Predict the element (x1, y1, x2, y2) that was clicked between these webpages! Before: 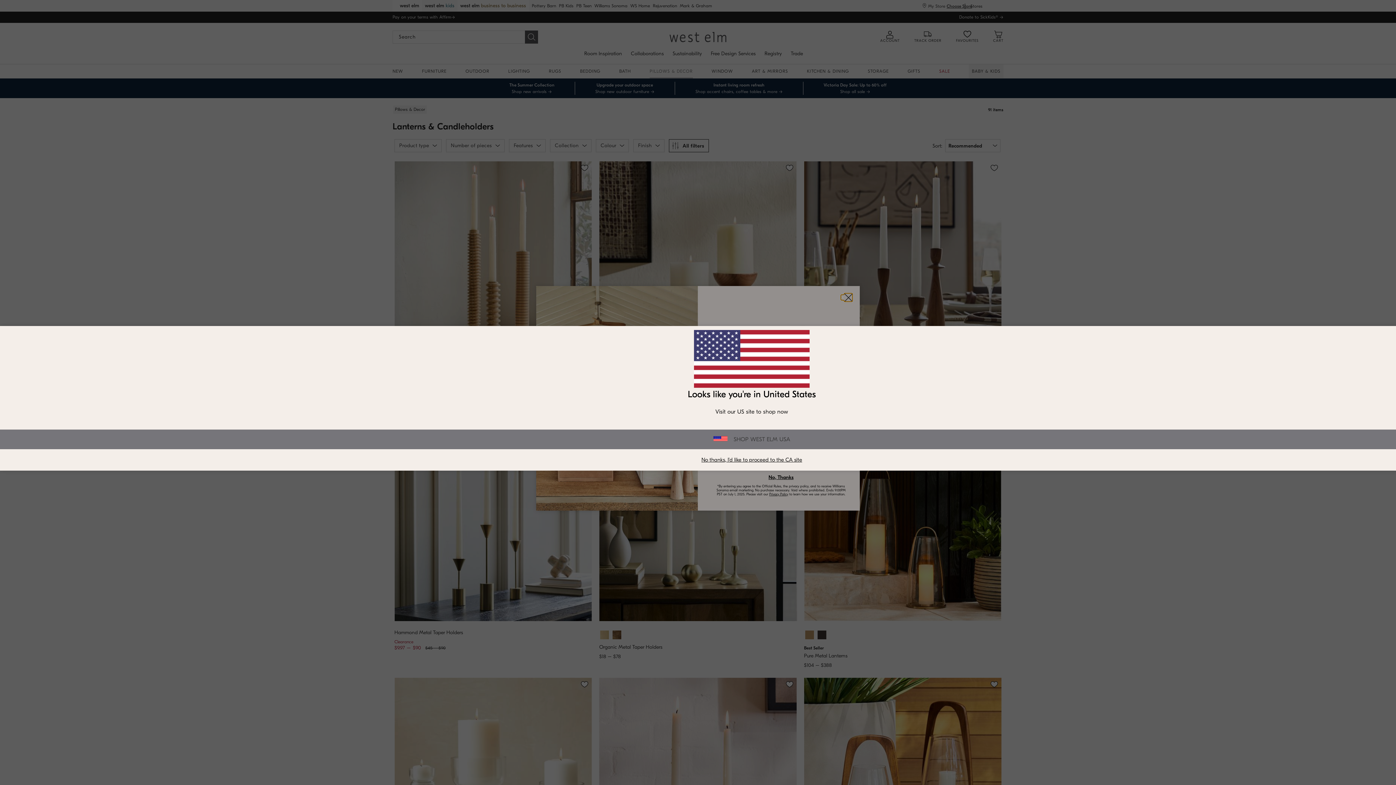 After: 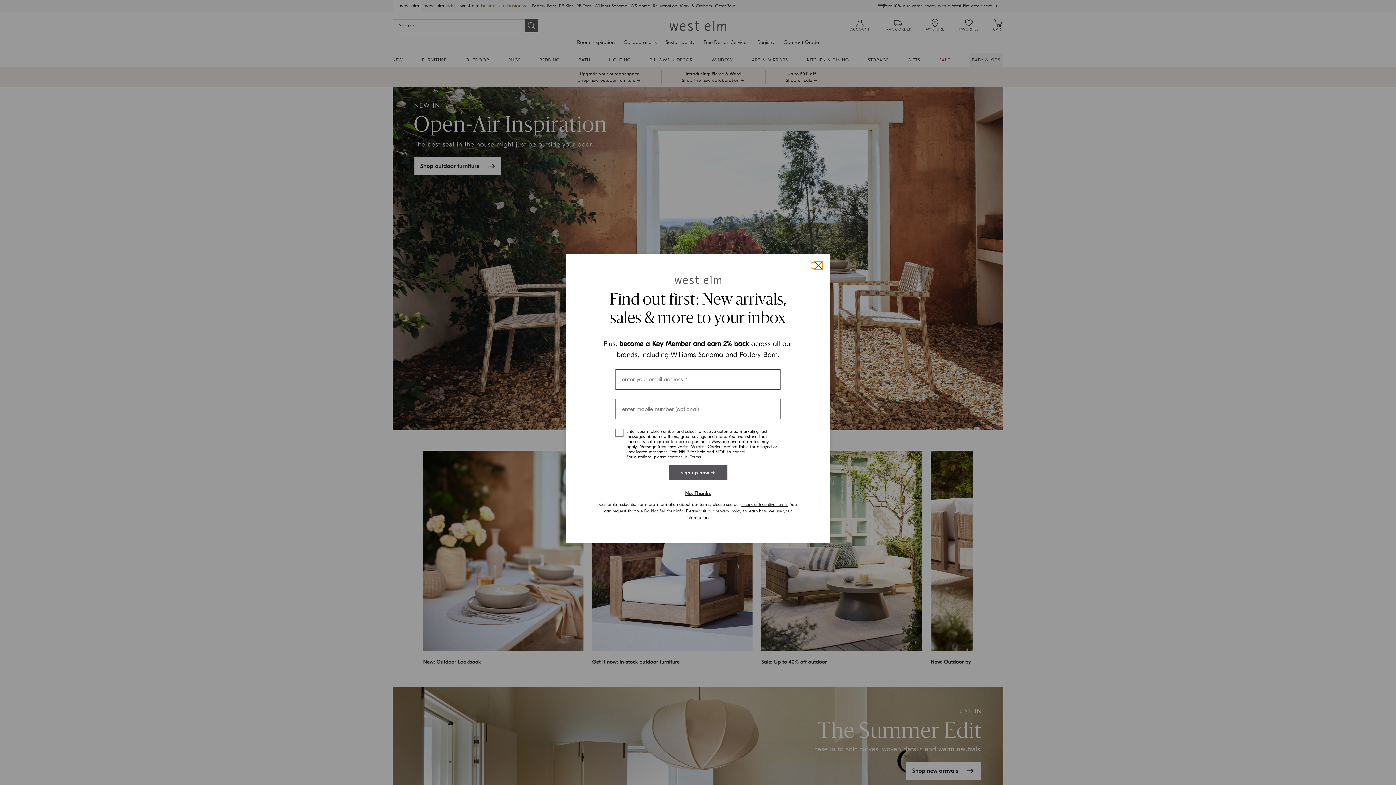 Action: bbox: (728, 436, 790, 442) label: SHOP WEST ELM USA